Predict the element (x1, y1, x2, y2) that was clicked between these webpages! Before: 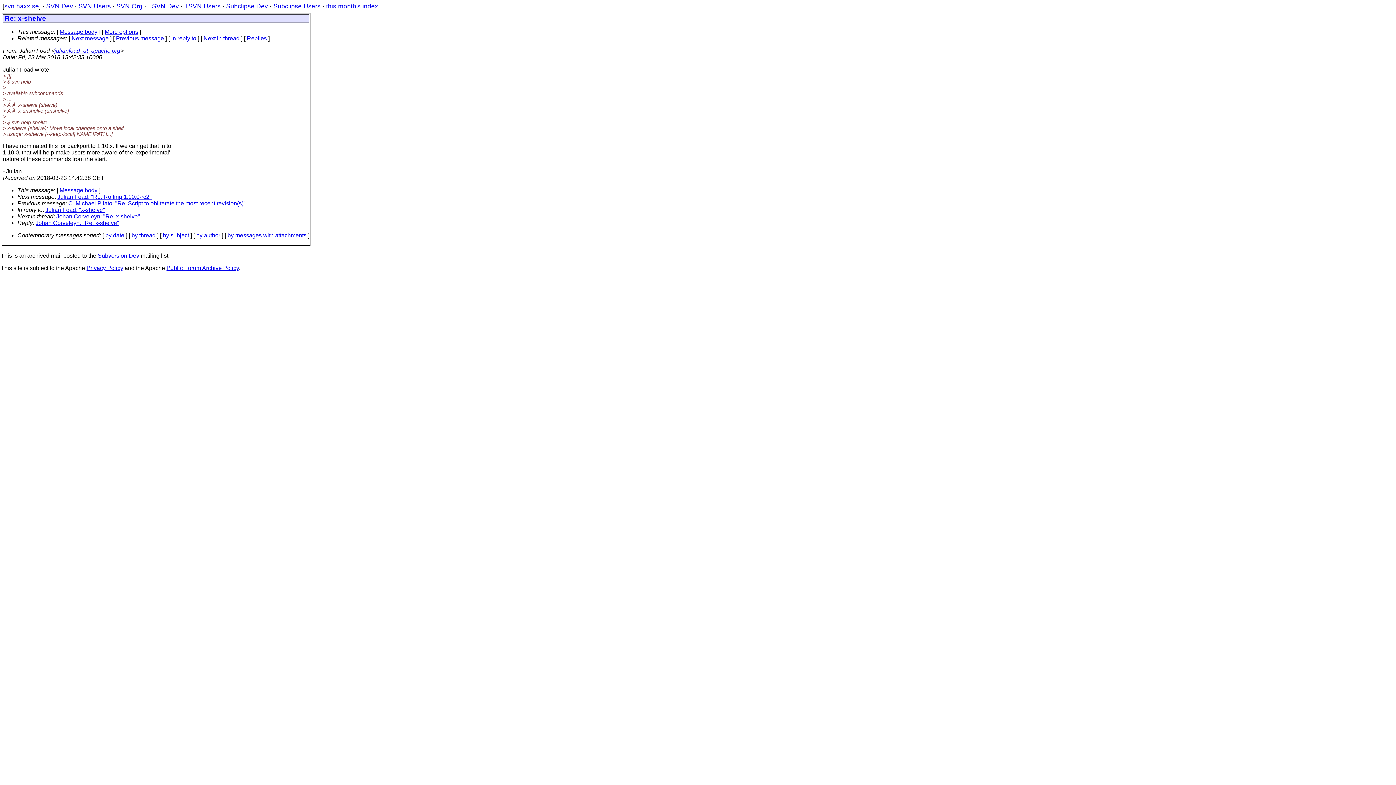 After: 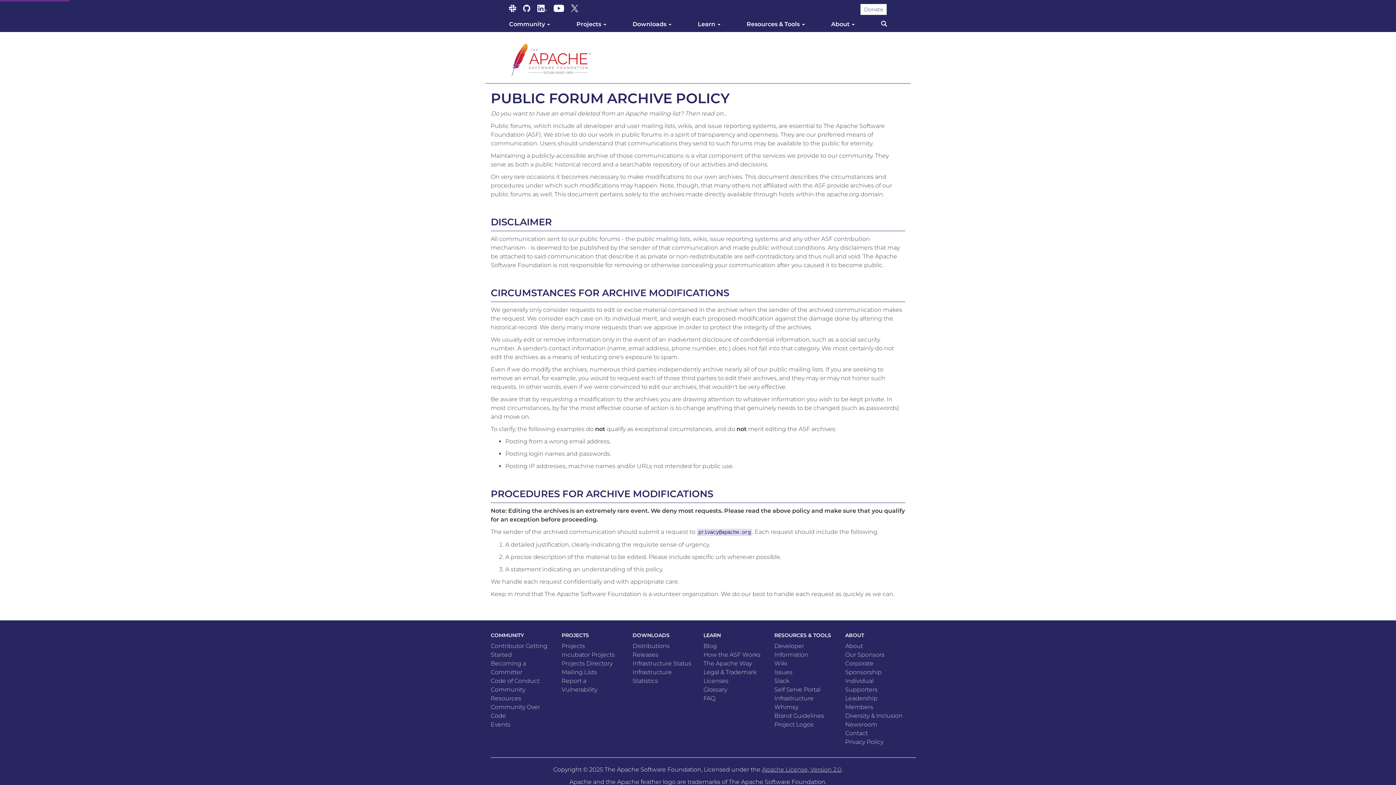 Action: label: Public Forum Archive Policy bbox: (166, 265, 238, 271)